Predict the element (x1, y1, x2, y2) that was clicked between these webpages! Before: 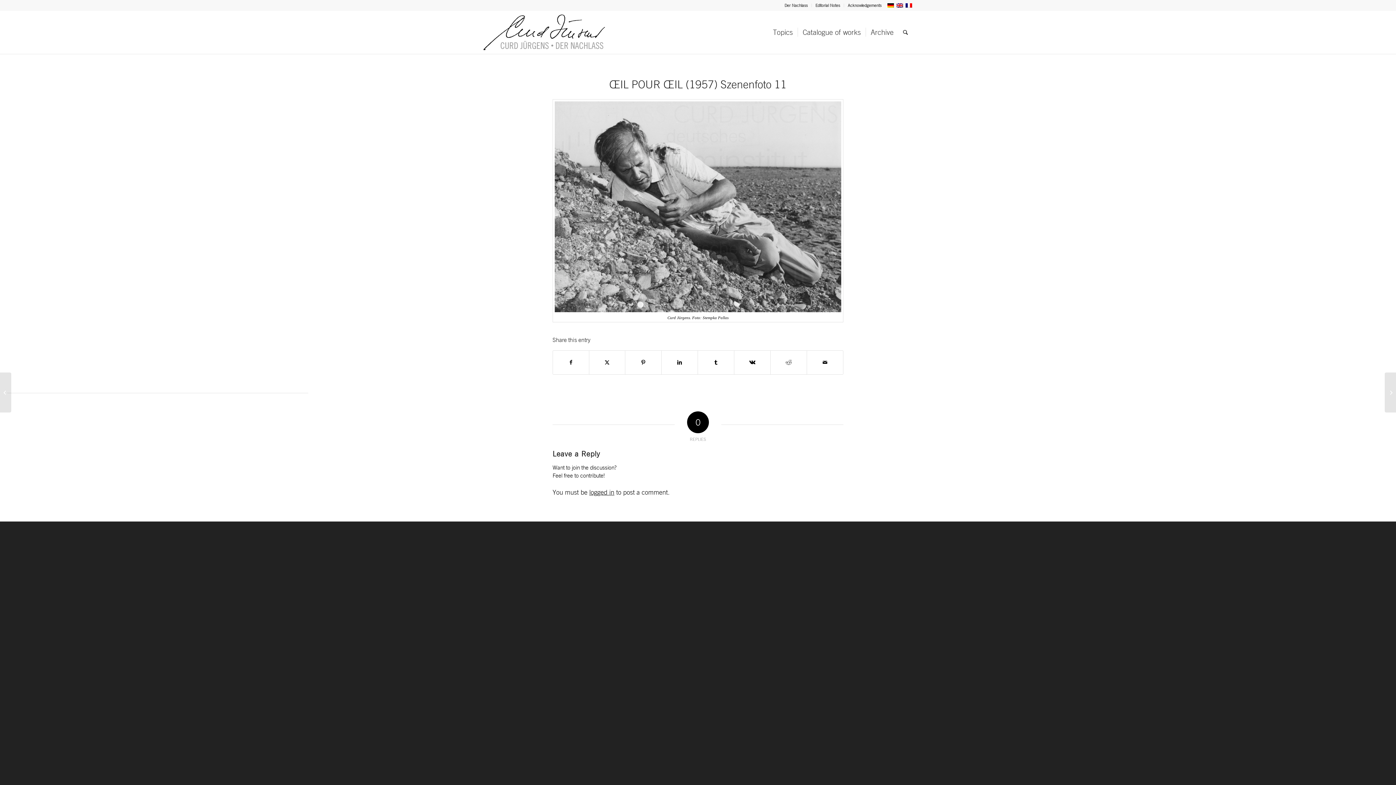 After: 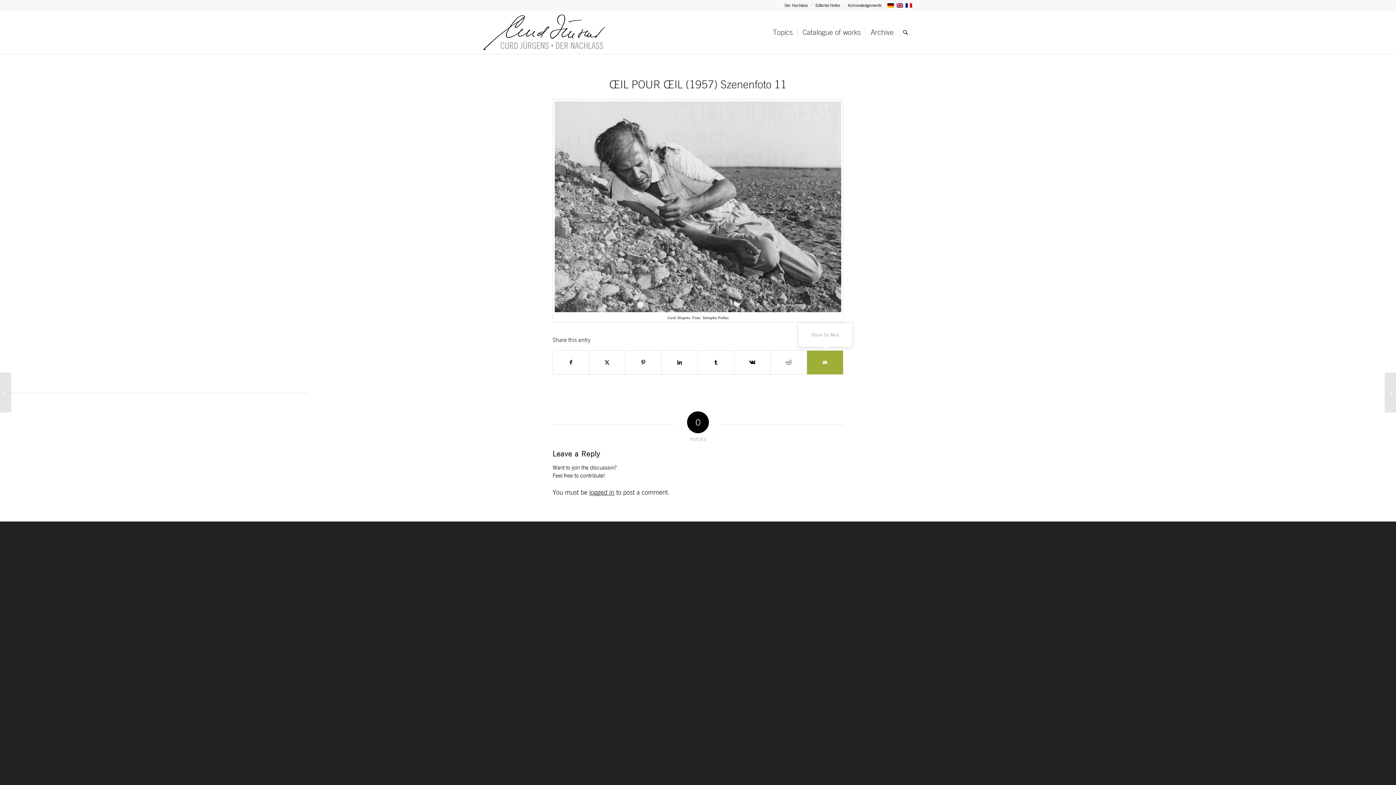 Action: bbox: (807, 350, 843, 374) label: Share by Mail